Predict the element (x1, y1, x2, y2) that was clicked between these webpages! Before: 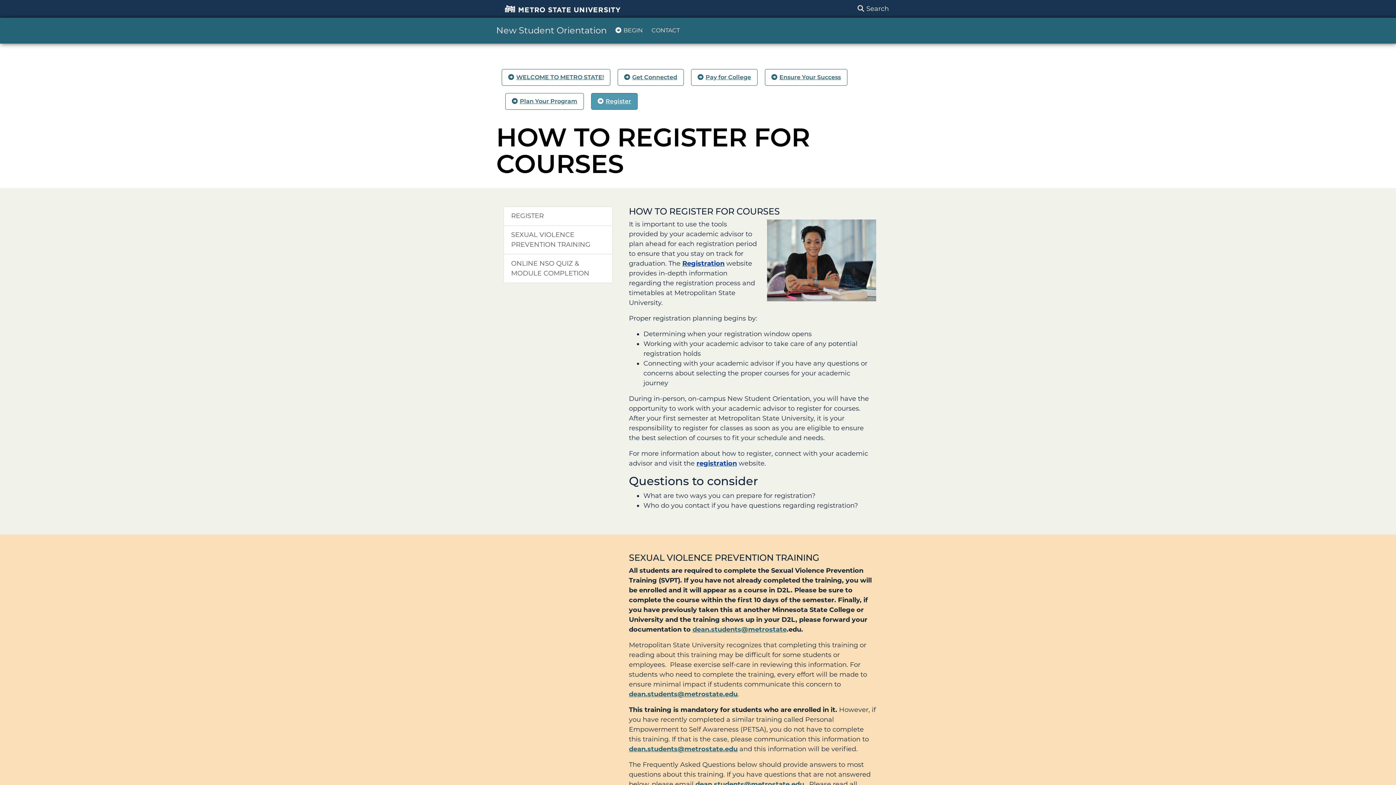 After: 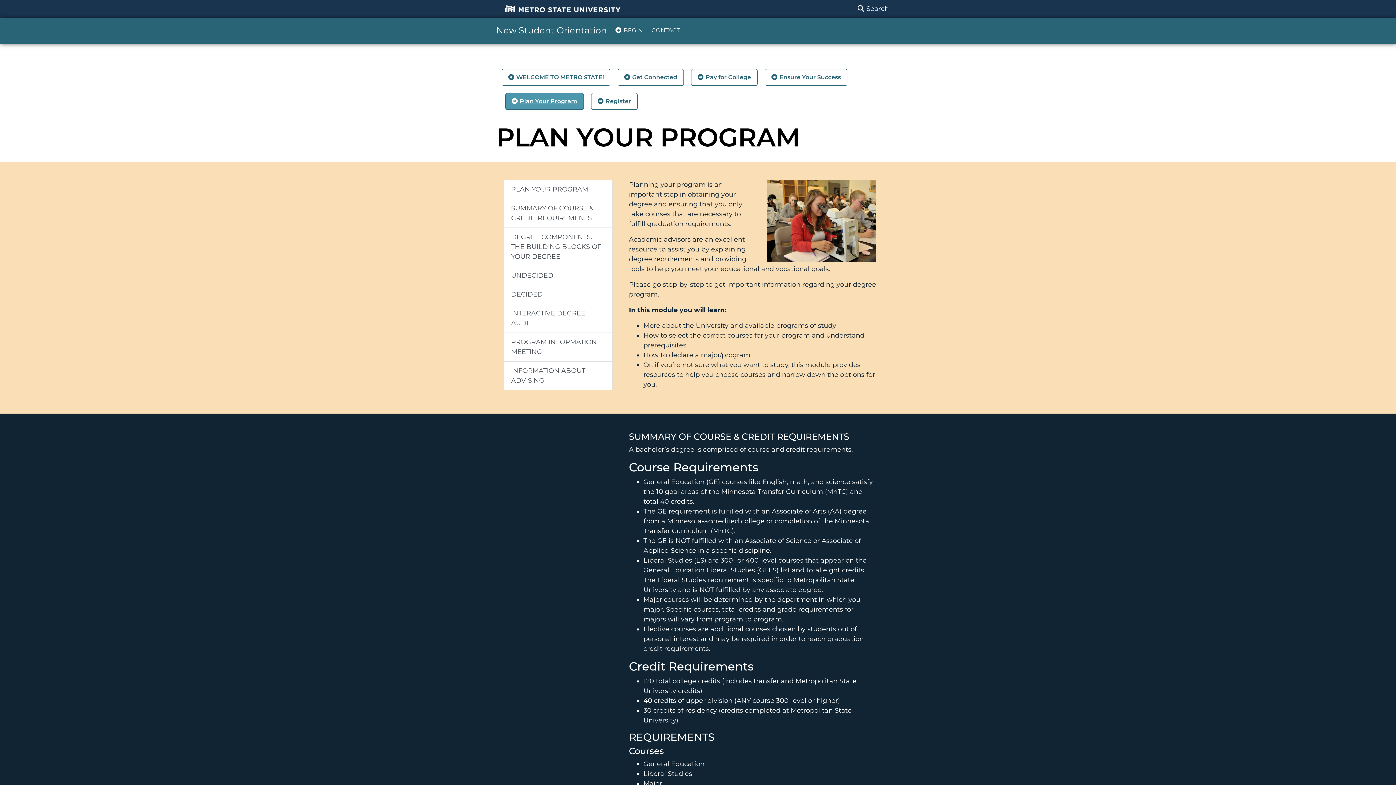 Action: bbox: (512, 97, 577, 105) label: Plan Your Program